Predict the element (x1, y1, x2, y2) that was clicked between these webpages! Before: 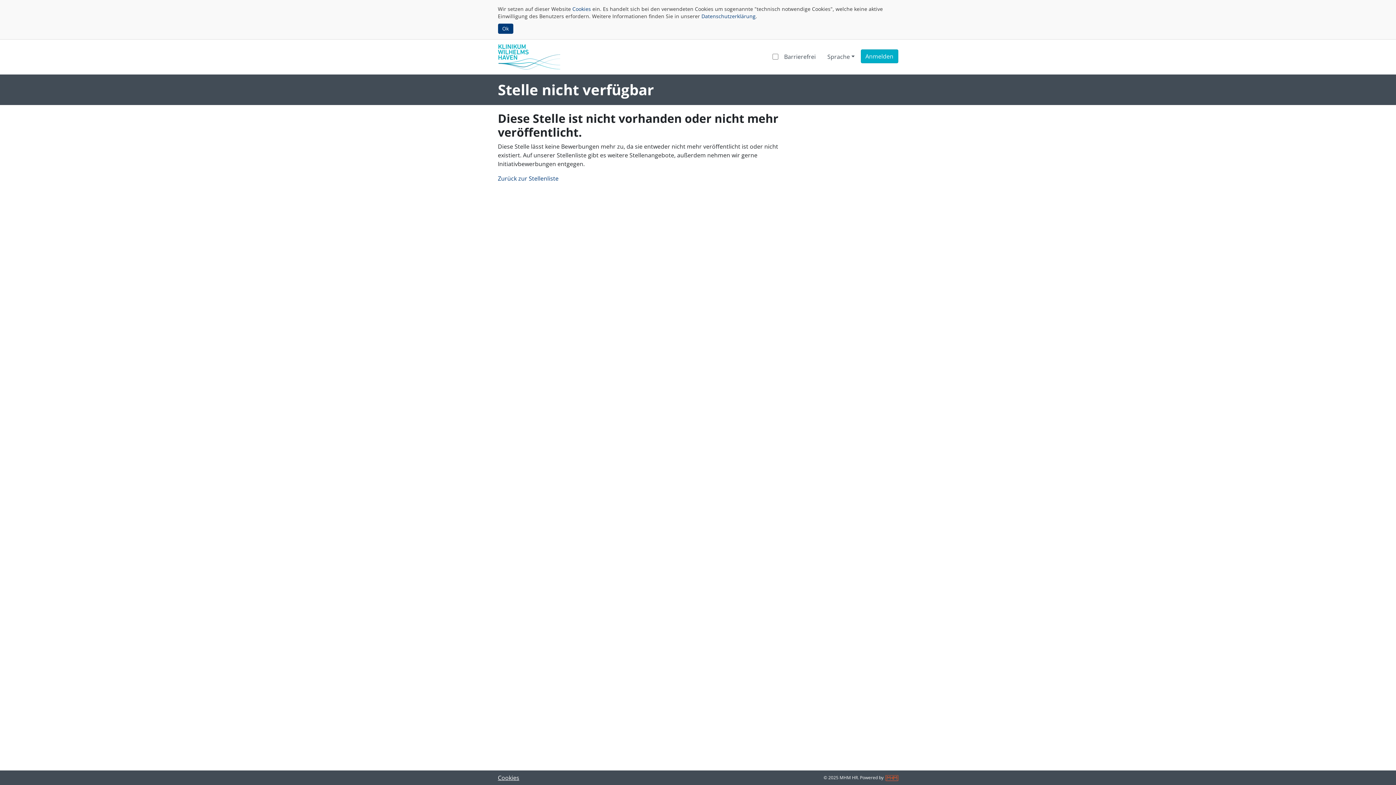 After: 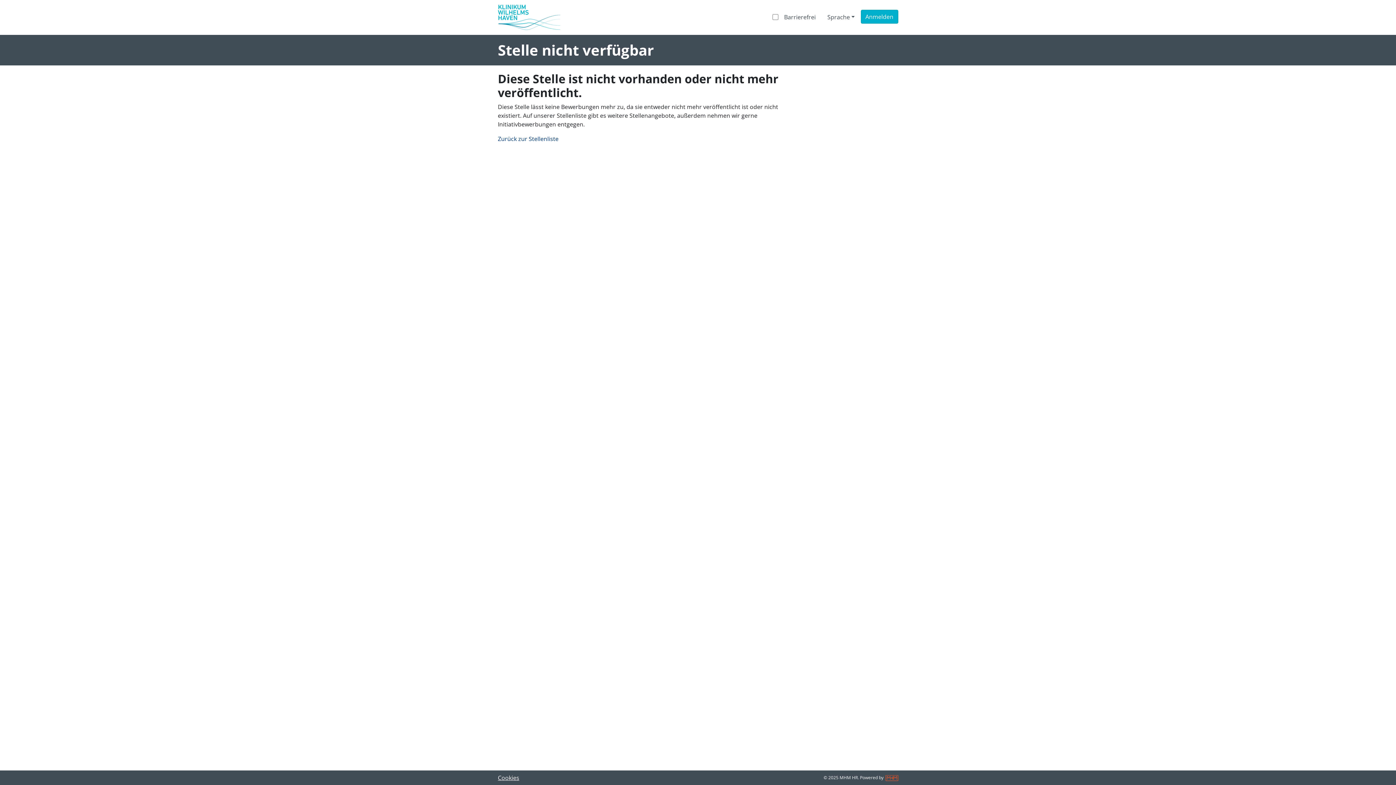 Action: label: Ok bbox: (498, 23, 513, 33)